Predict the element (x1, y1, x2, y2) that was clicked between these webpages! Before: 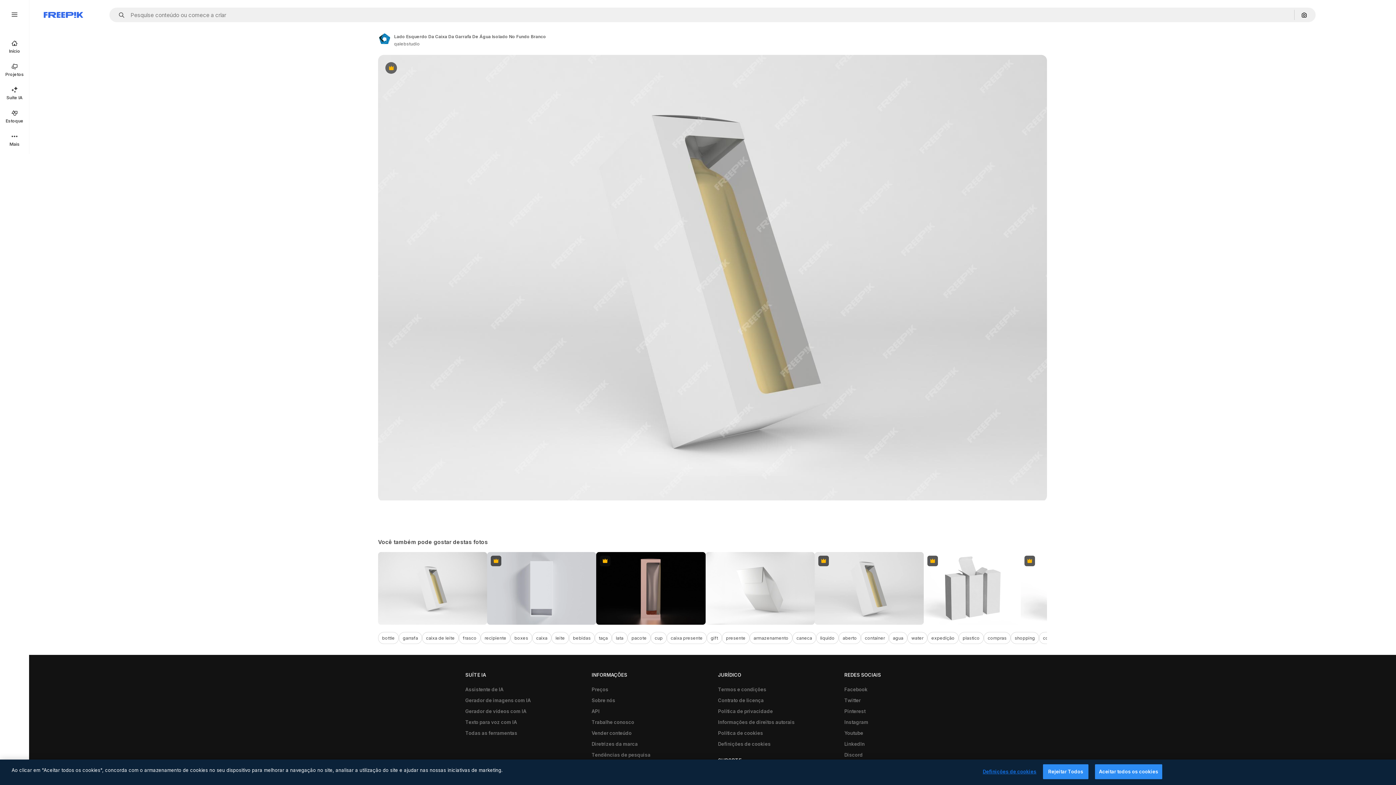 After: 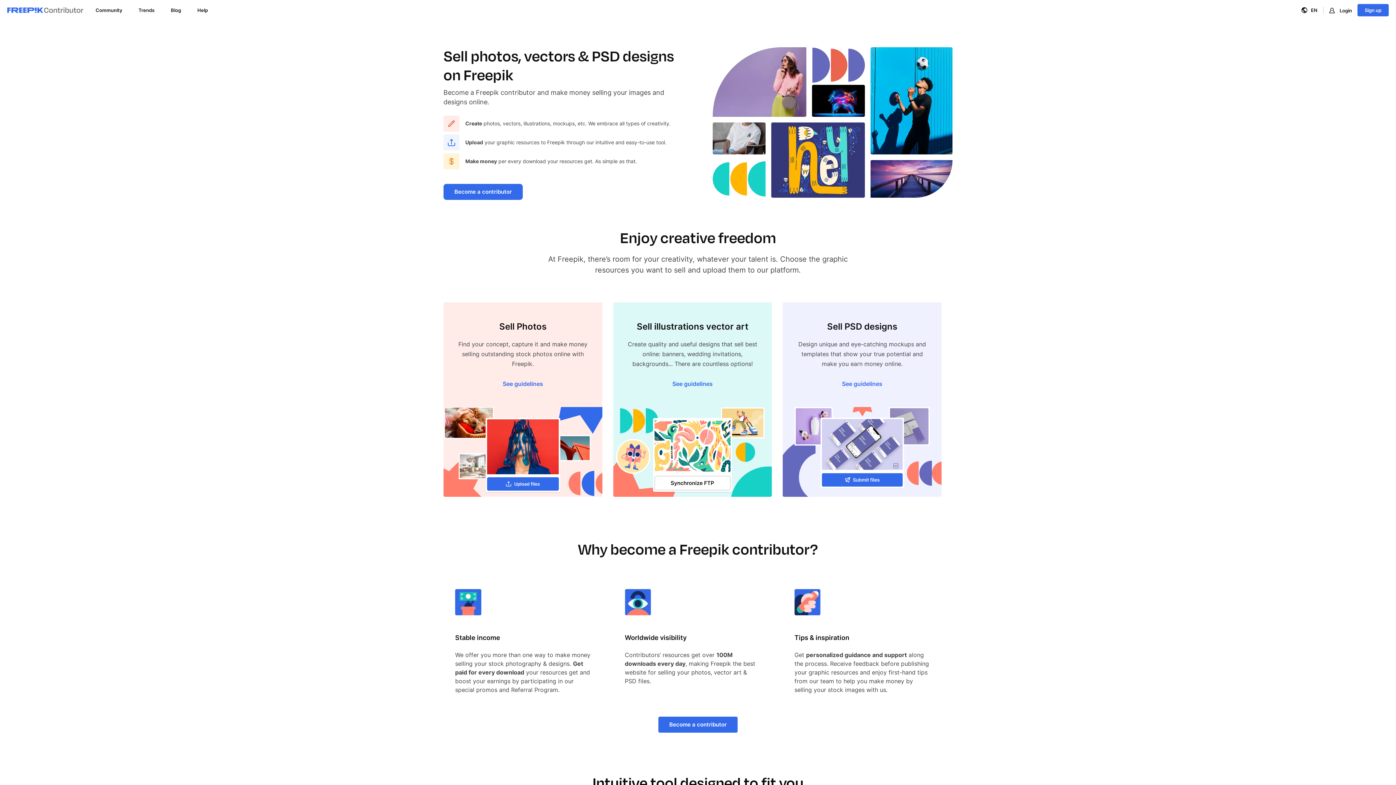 Action: bbox: (588, 728, 635, 739) label: Vender conteúdo